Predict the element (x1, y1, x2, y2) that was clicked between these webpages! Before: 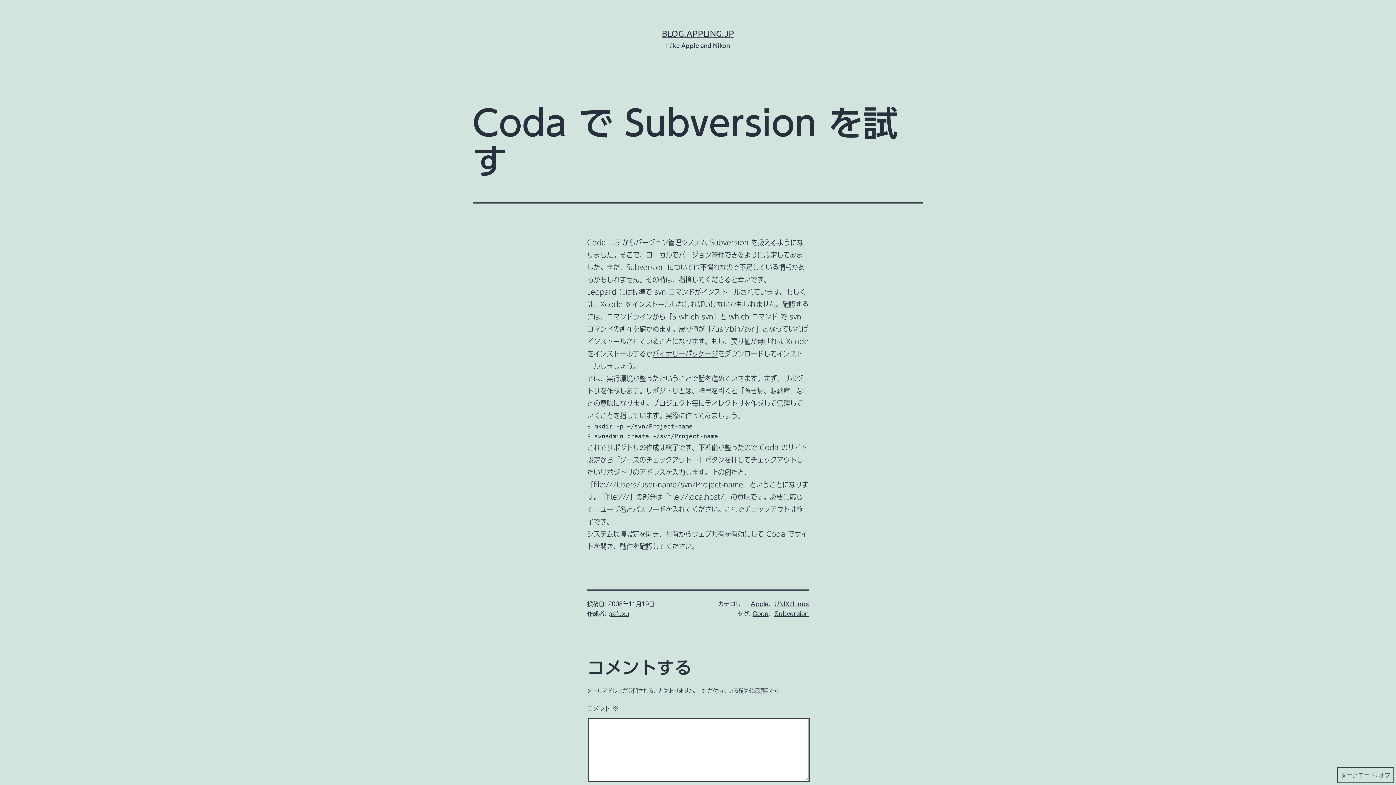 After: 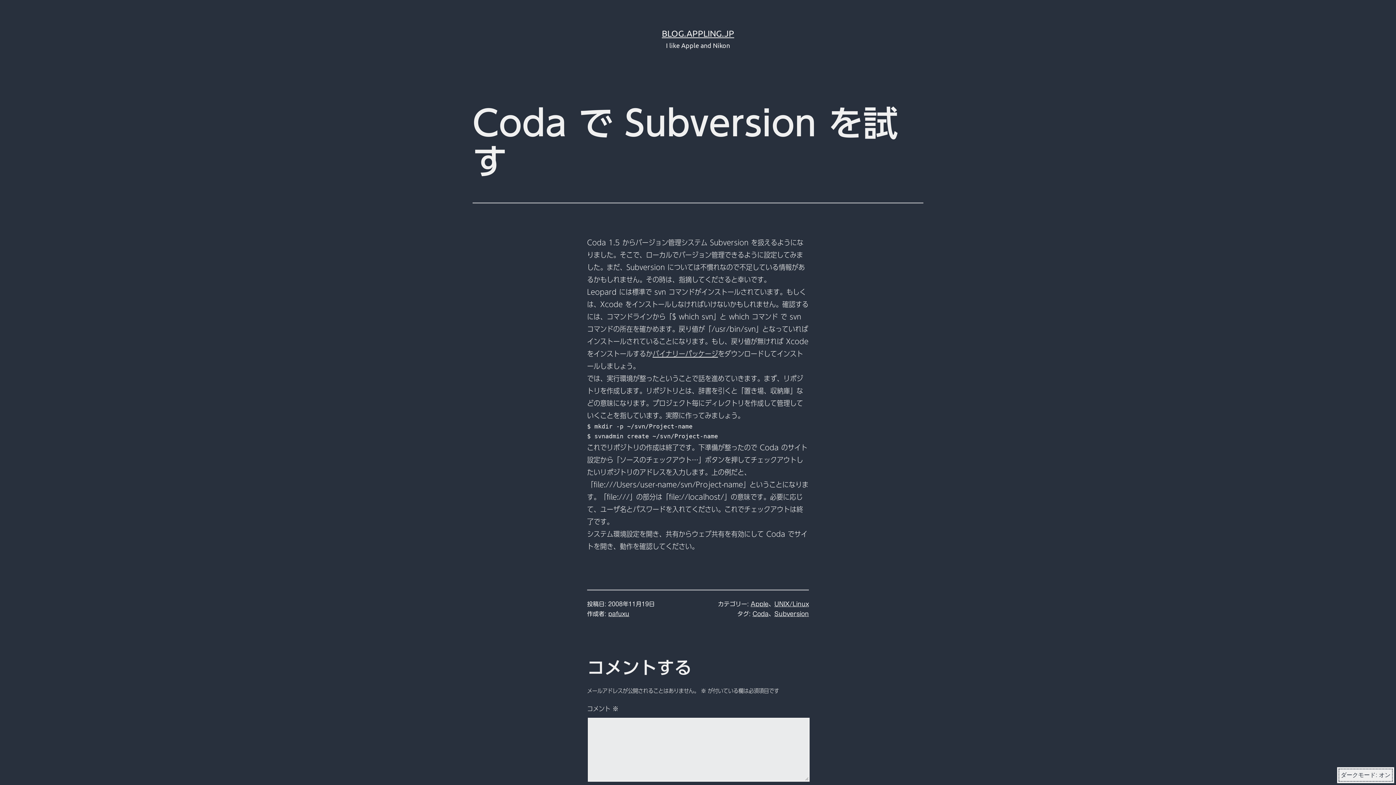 Action: bbox: (1337, 767, 1394, 783) label: ダークモード: